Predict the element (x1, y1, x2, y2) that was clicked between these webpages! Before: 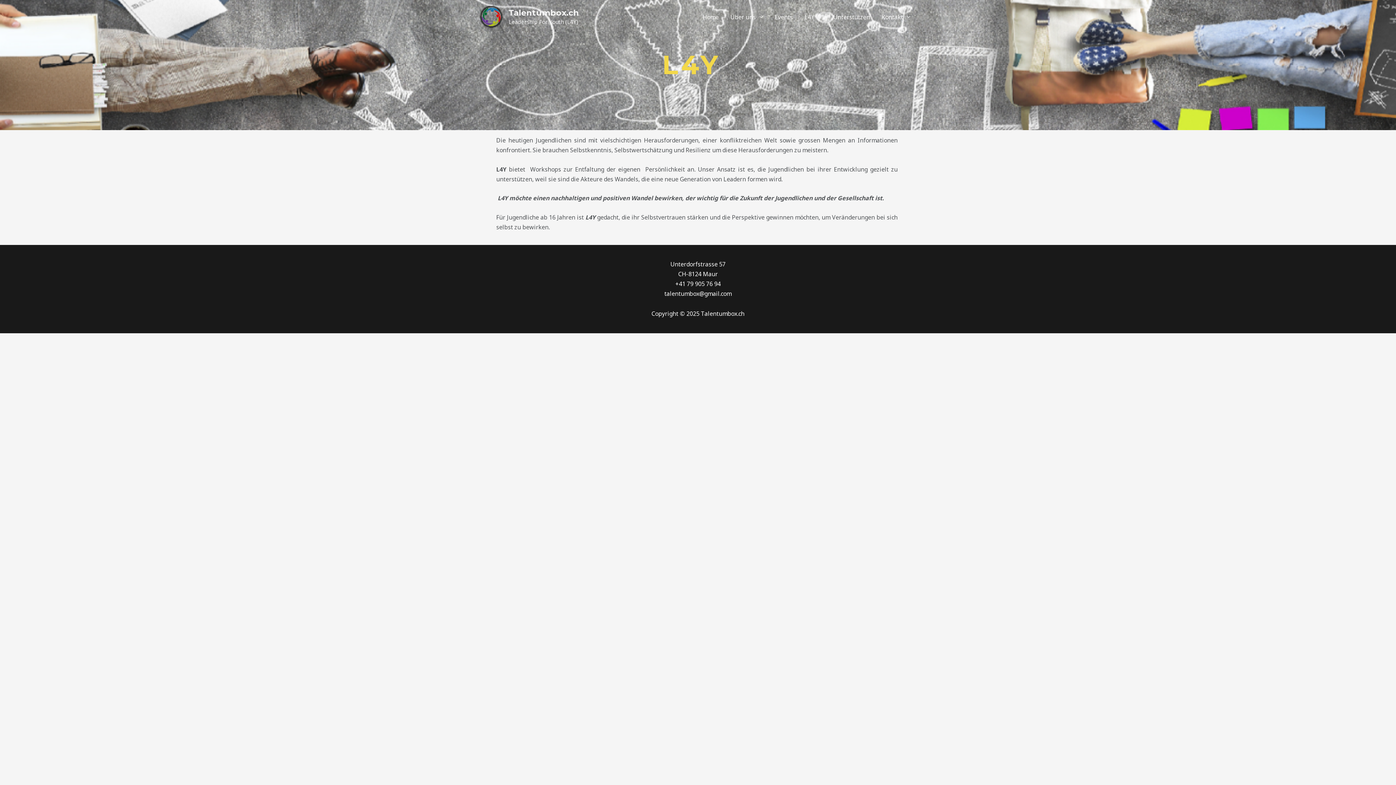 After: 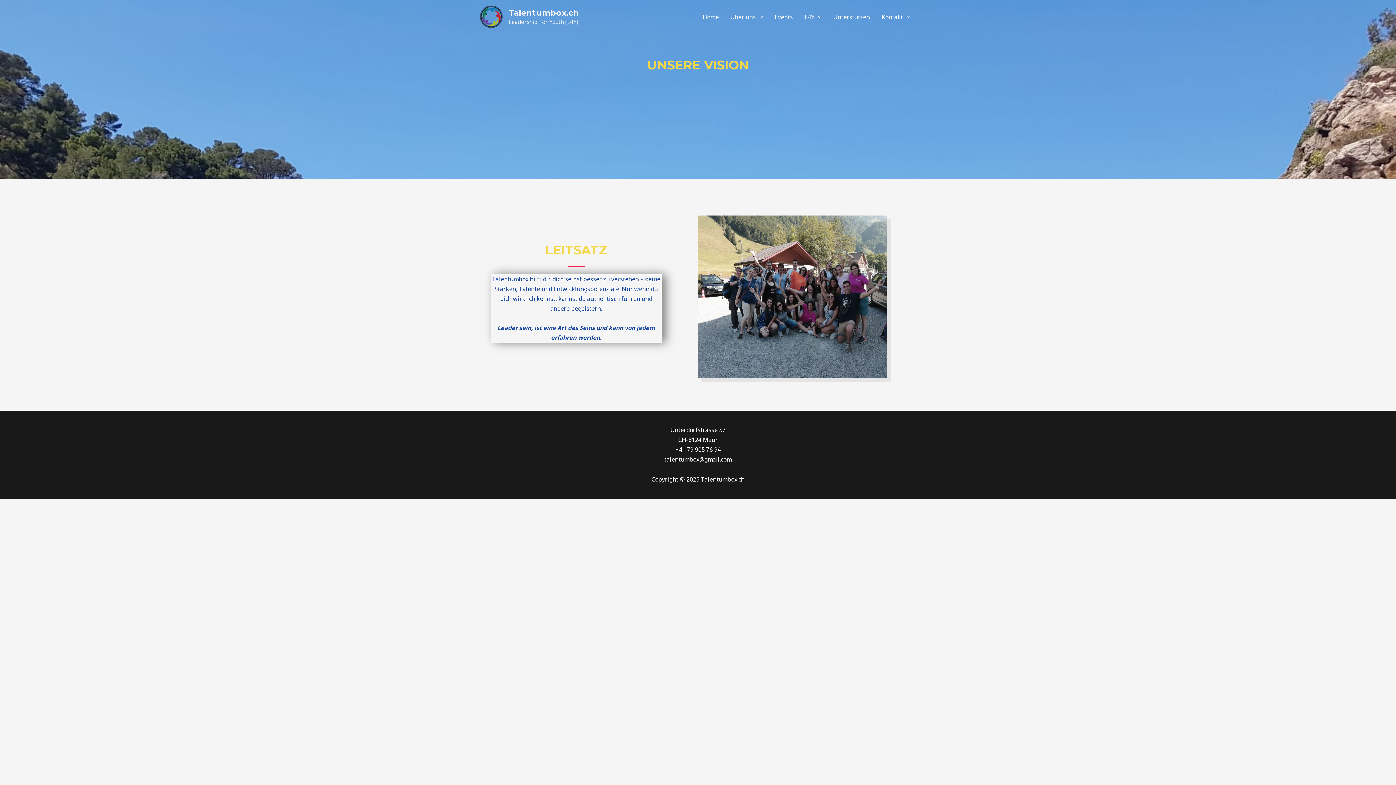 Action: bbox: (724, 4, 769, 29) label: Über uns